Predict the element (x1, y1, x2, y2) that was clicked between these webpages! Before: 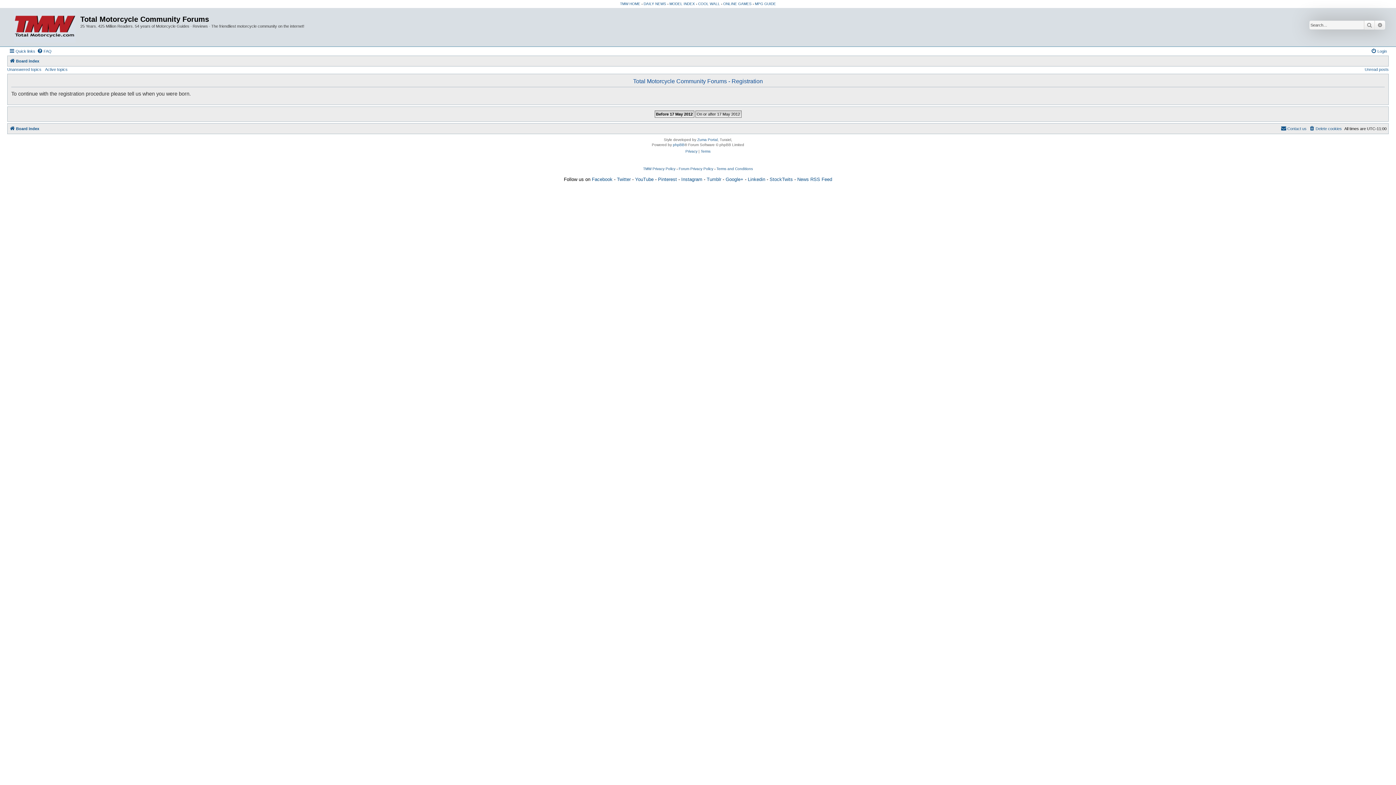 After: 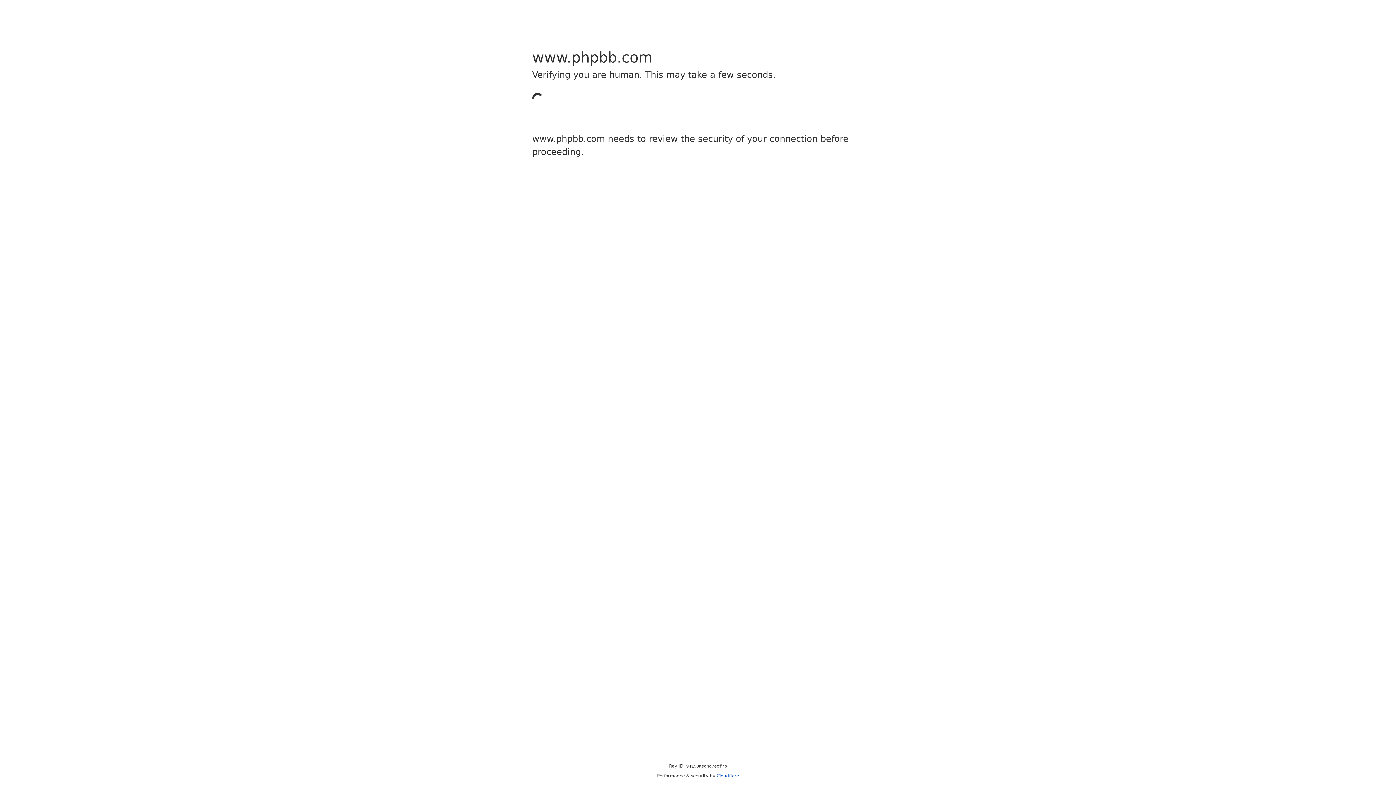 Action: label: phpBB bbox: (673, 141, 684, 148)